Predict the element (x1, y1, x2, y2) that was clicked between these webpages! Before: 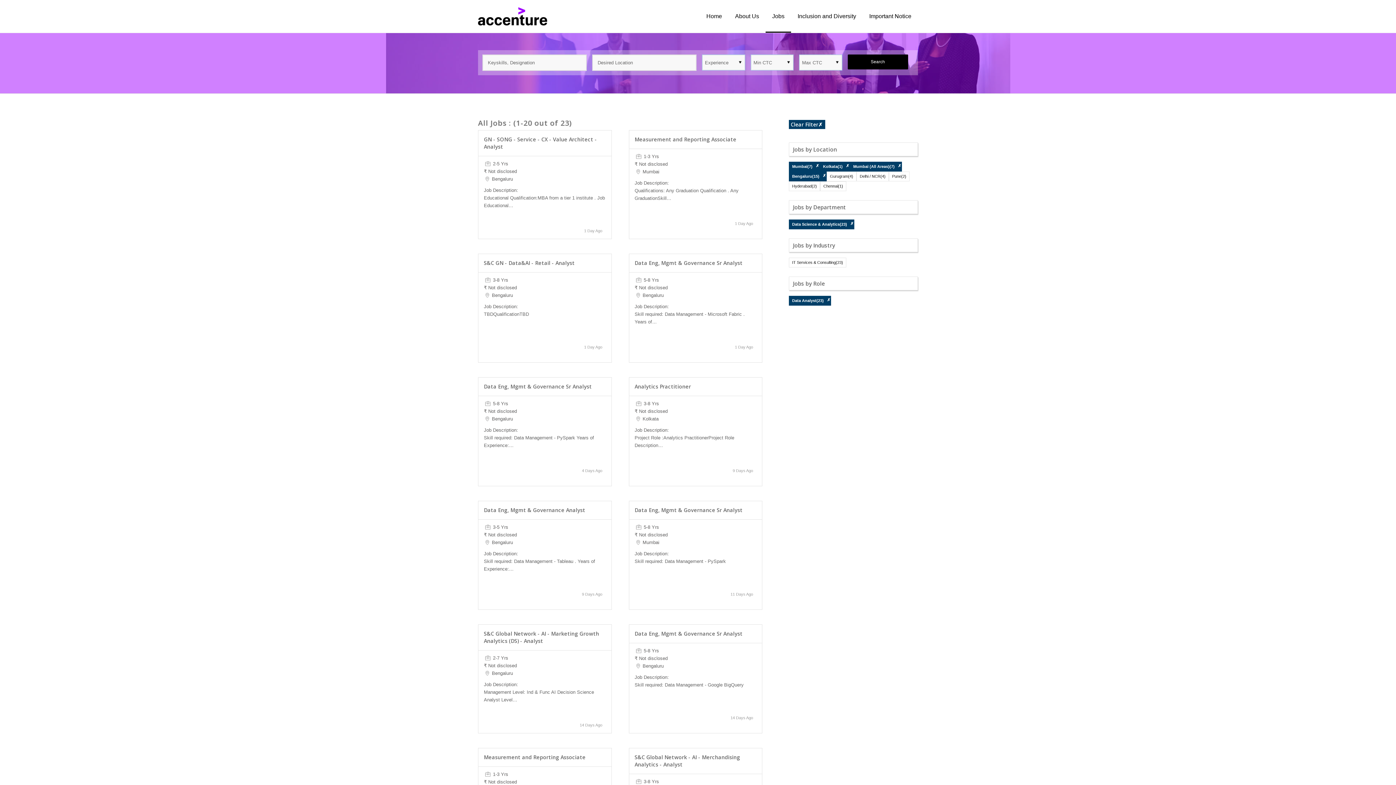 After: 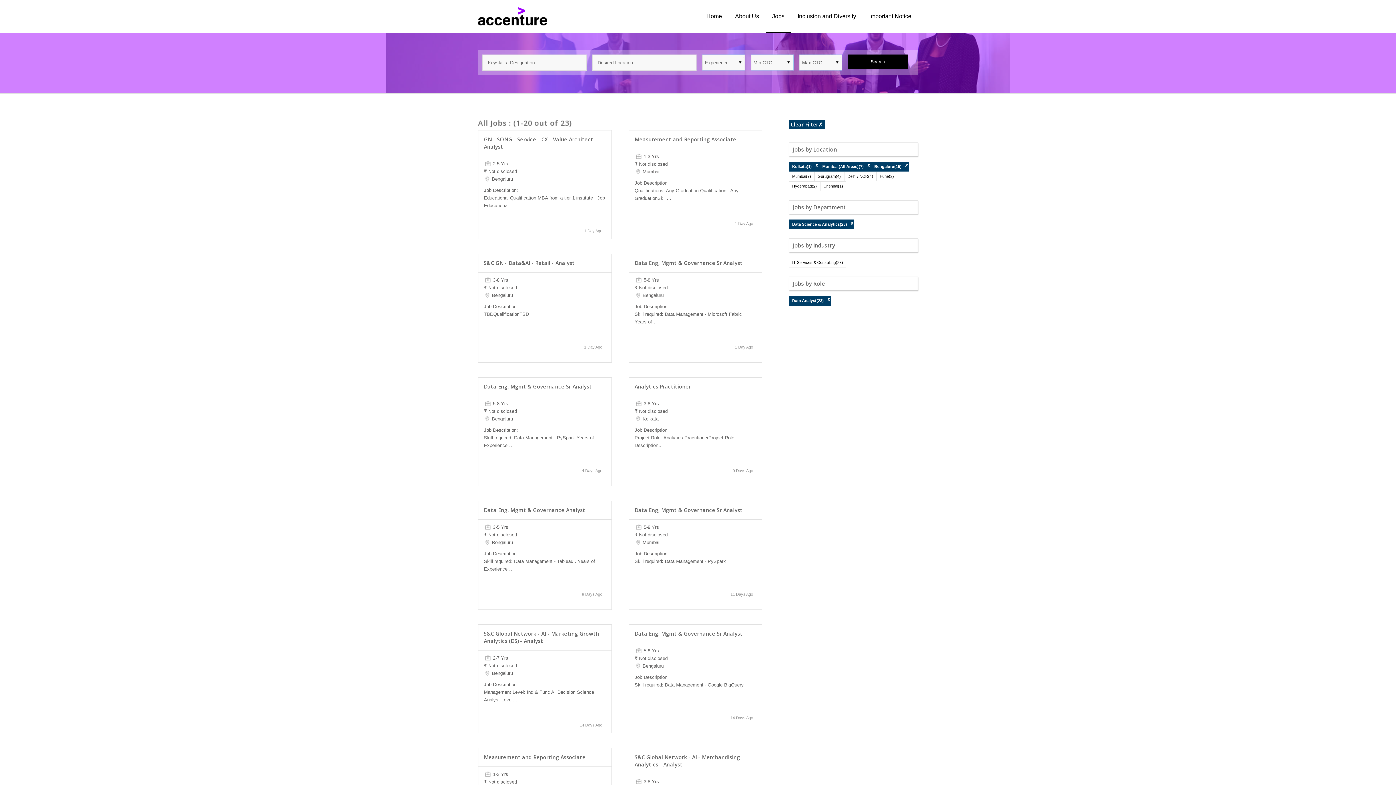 Action: label: ✗ bbox: (815, 163, 819, 168)